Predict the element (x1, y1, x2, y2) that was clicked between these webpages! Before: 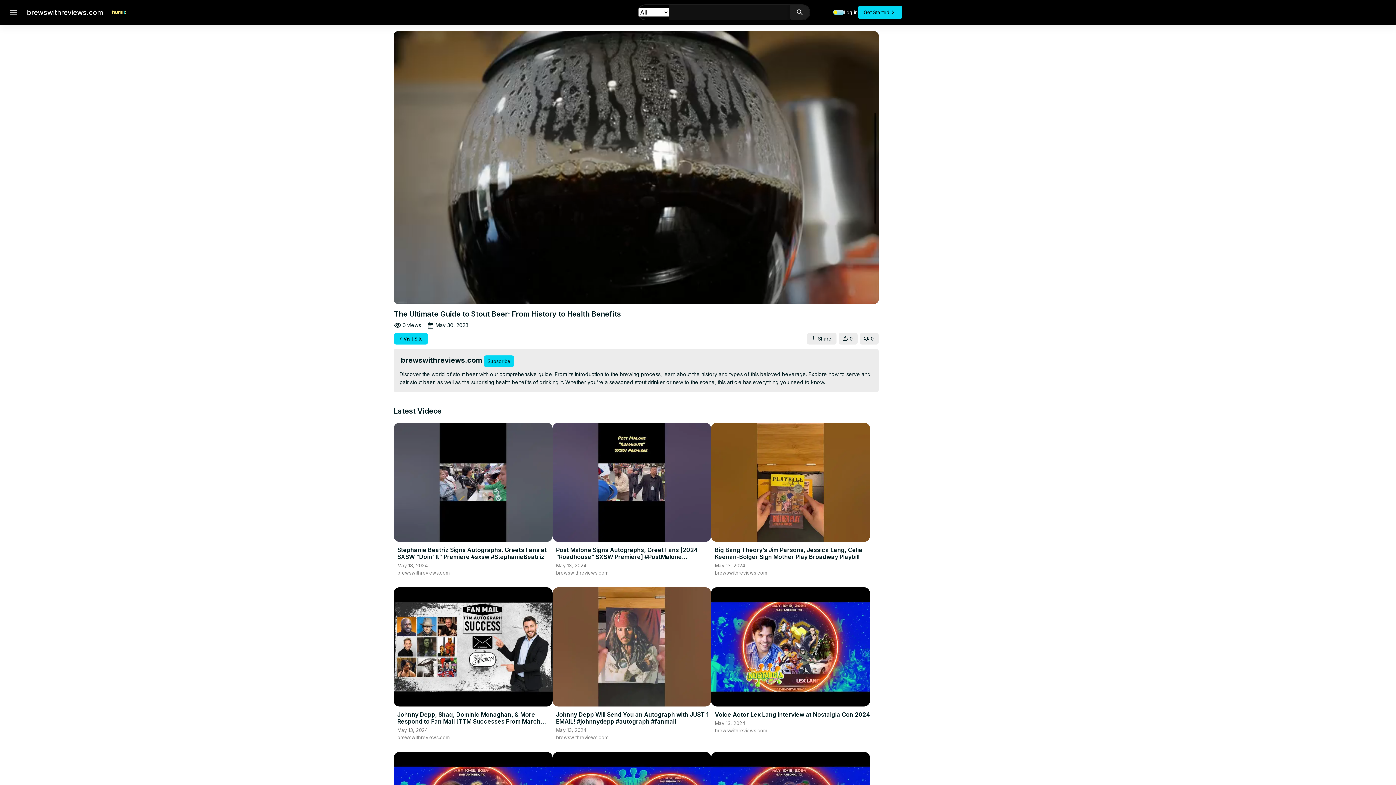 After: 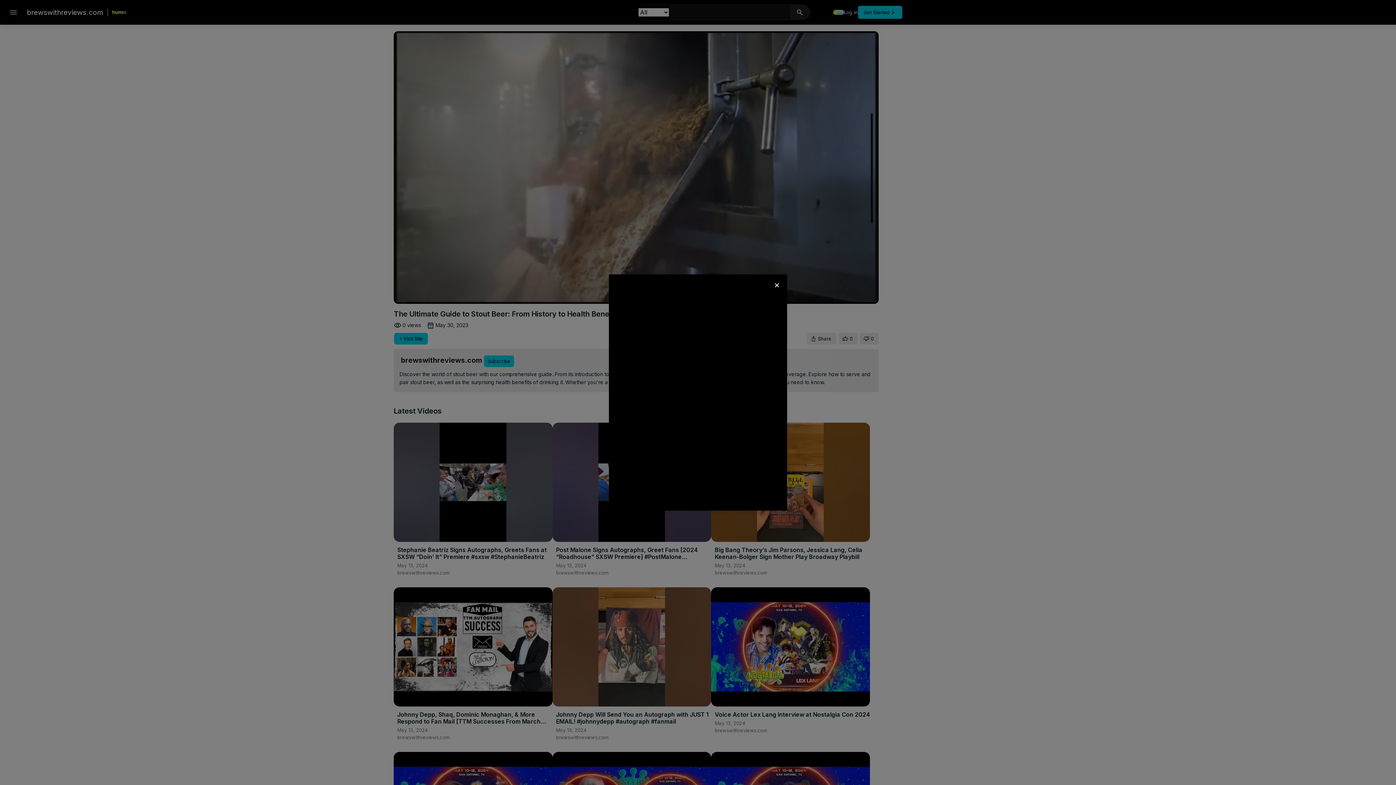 Action: bbox: (484, 355, 514, 367) label: Subscribe